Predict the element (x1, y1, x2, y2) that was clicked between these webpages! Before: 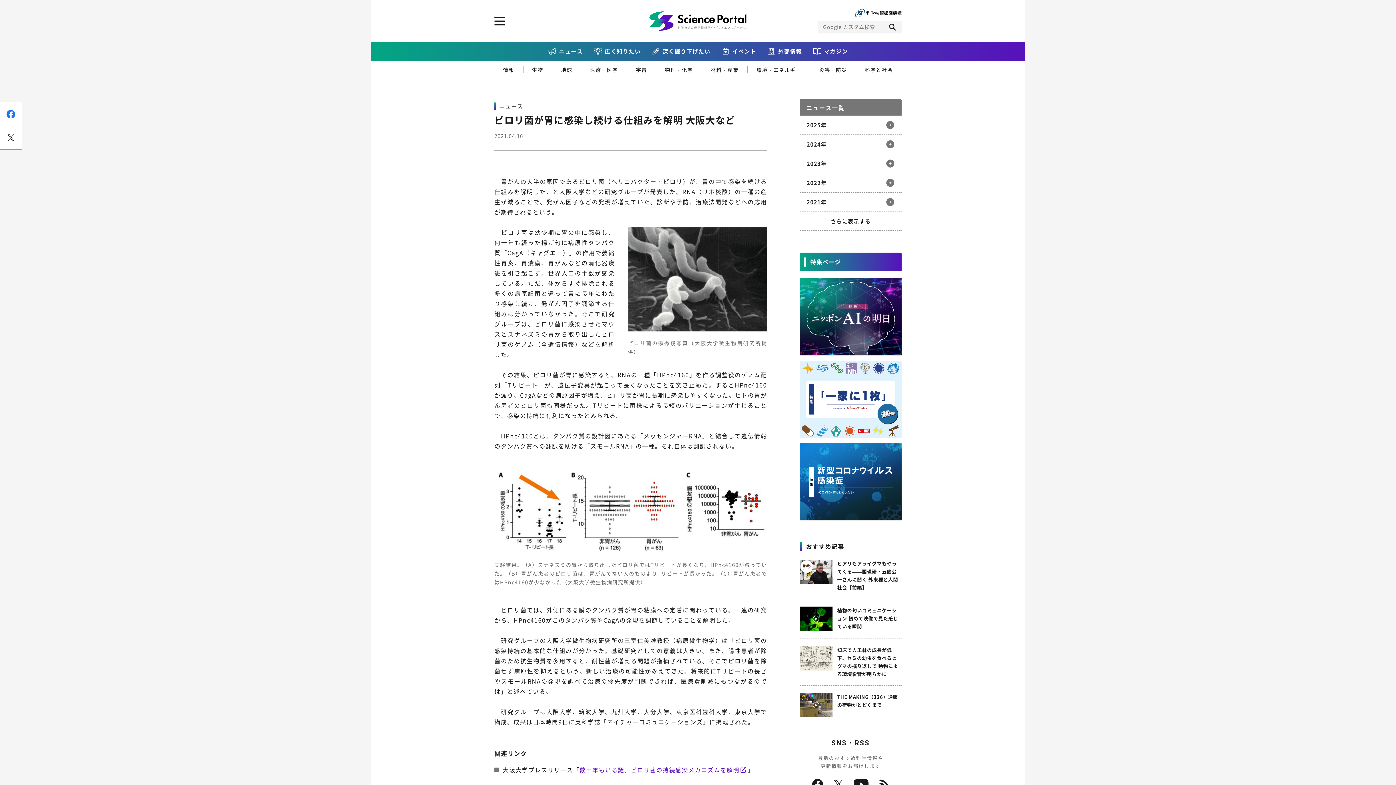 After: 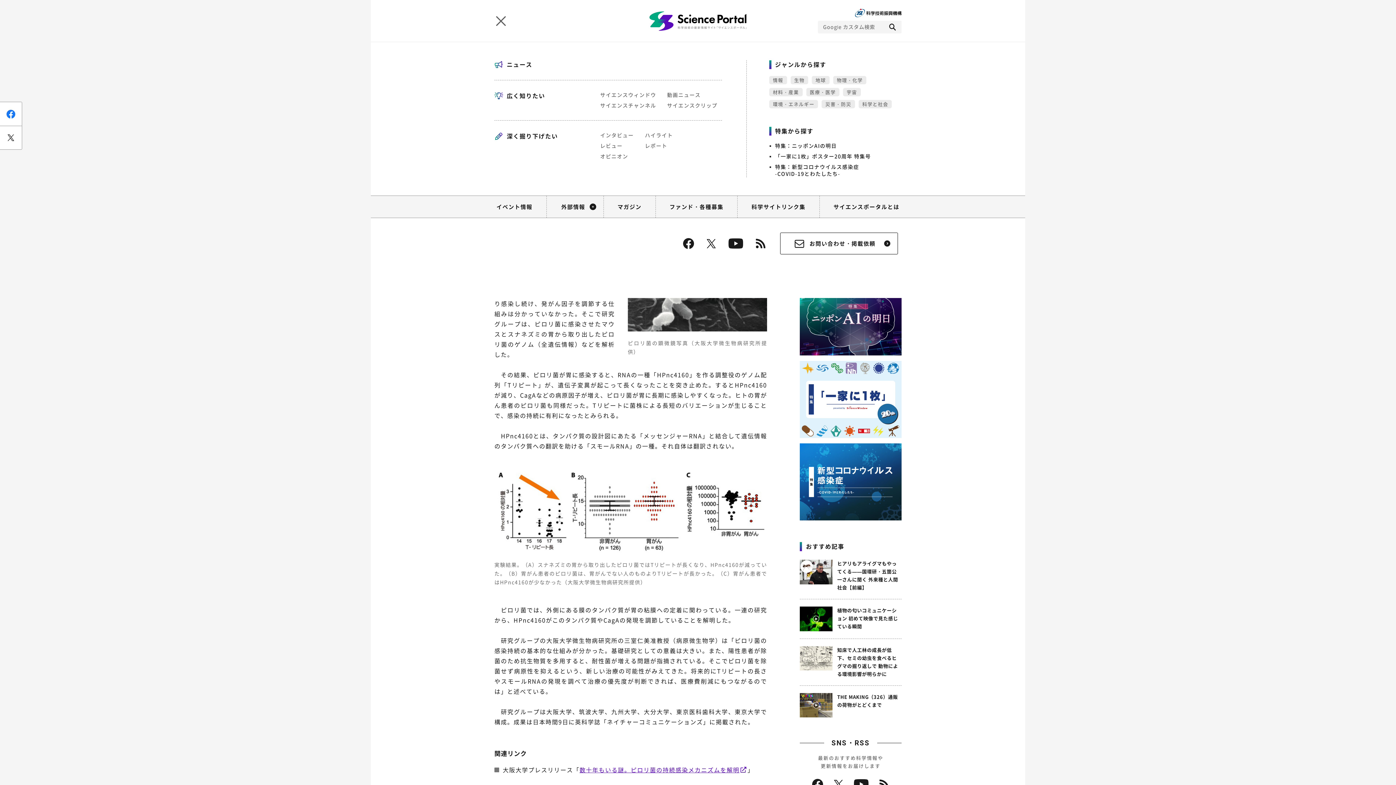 Action: bbox: (494, 16, 505, 25)